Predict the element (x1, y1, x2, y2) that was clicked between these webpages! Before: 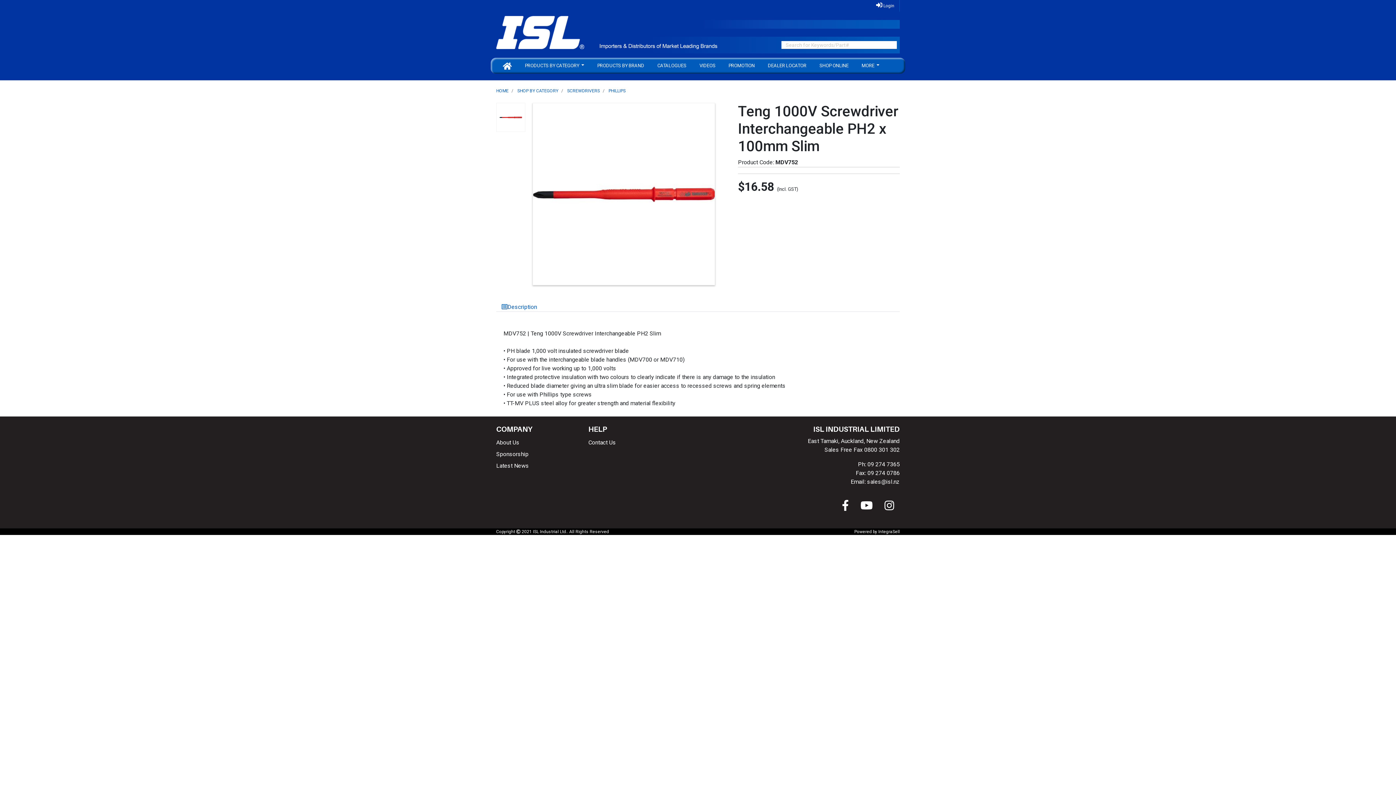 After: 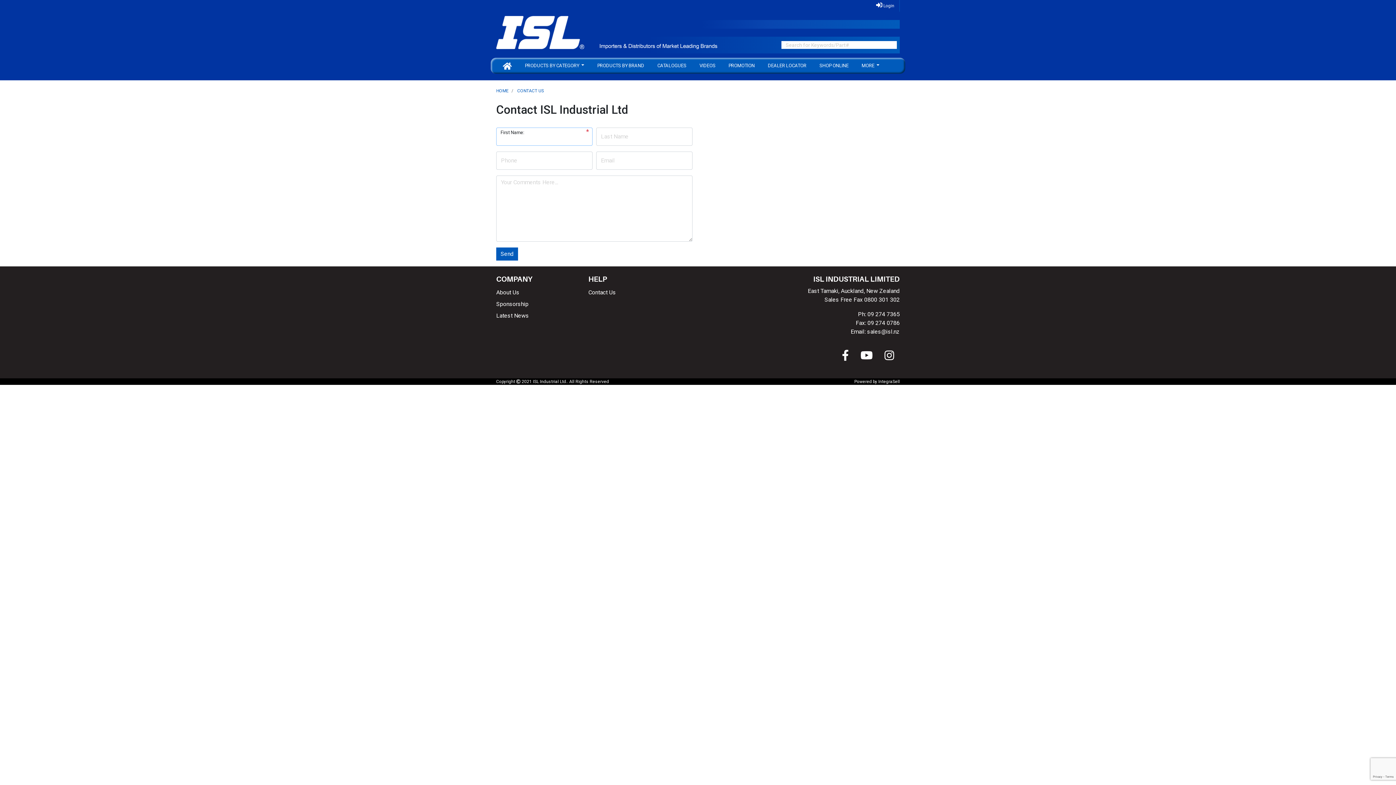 Action: label: Contact Us bbox: (588, 439, 616, 446)